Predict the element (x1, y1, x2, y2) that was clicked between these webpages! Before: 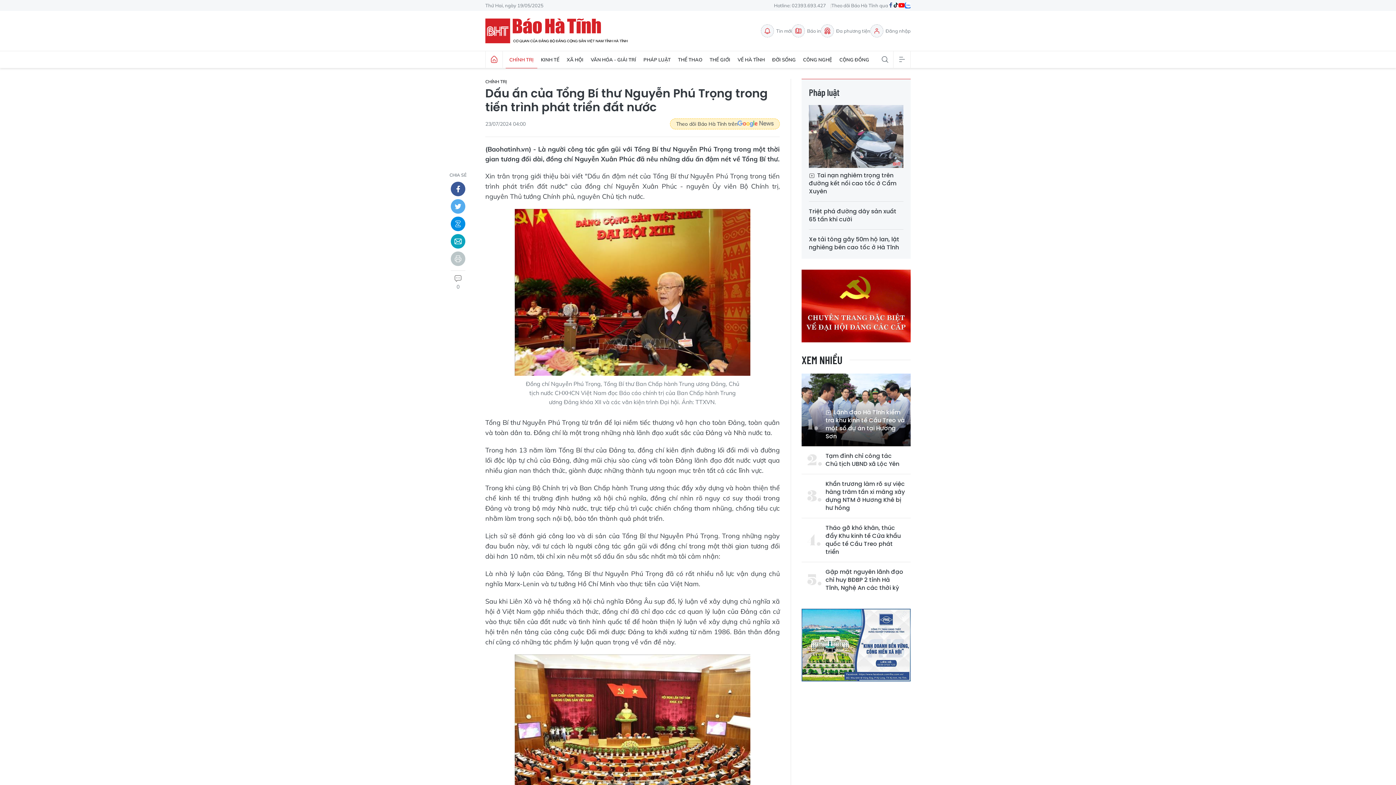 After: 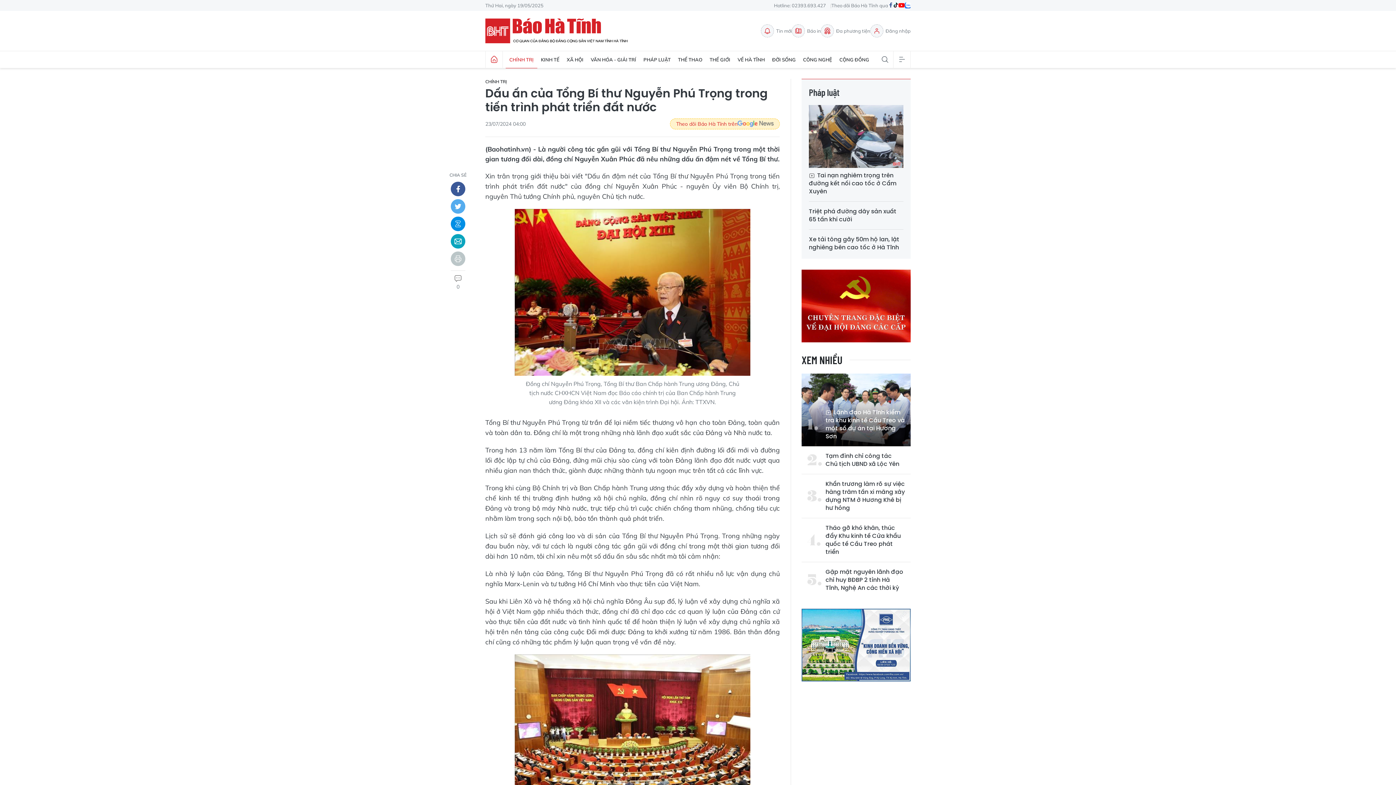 Action: bbox: (670, 118, 780, 129) label: Theo dõi Báo Hà Tĩnh trên